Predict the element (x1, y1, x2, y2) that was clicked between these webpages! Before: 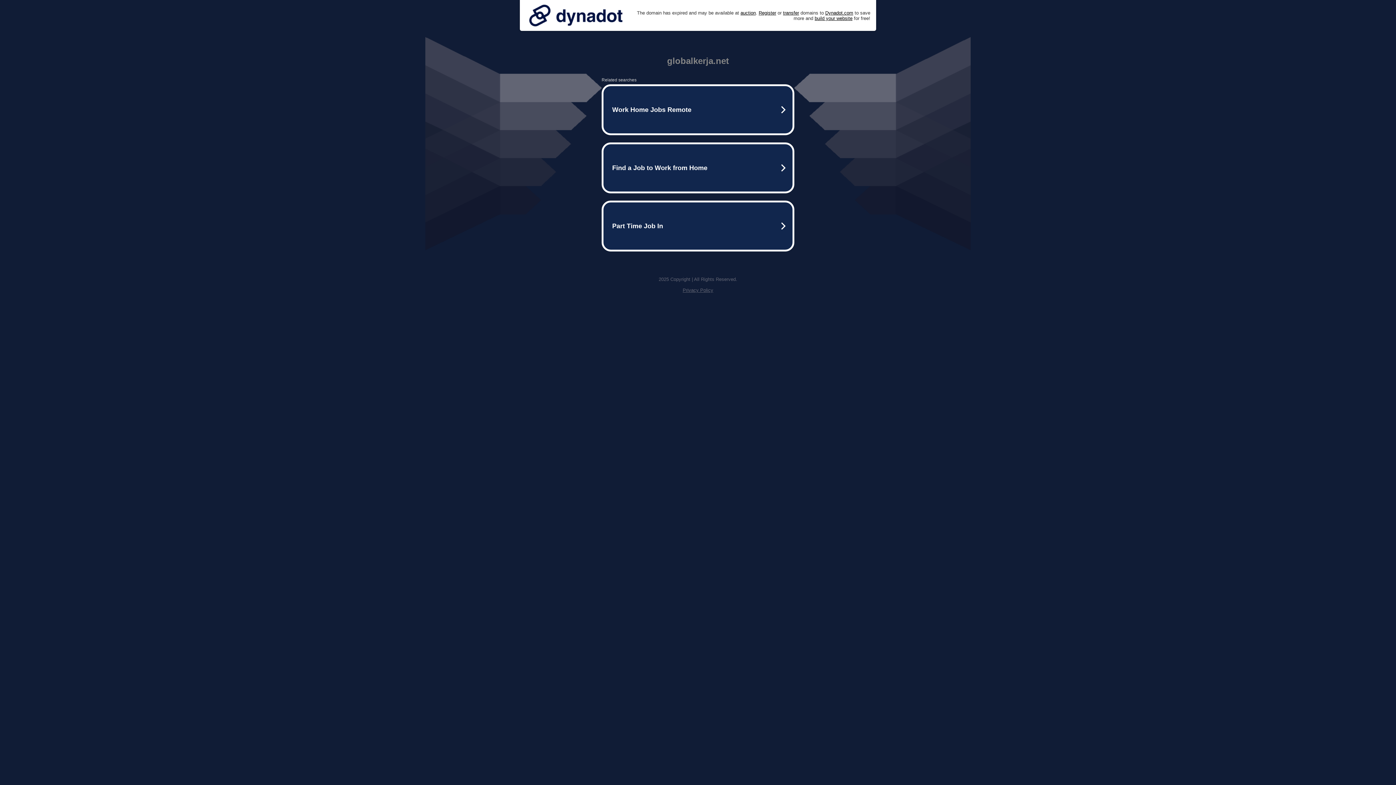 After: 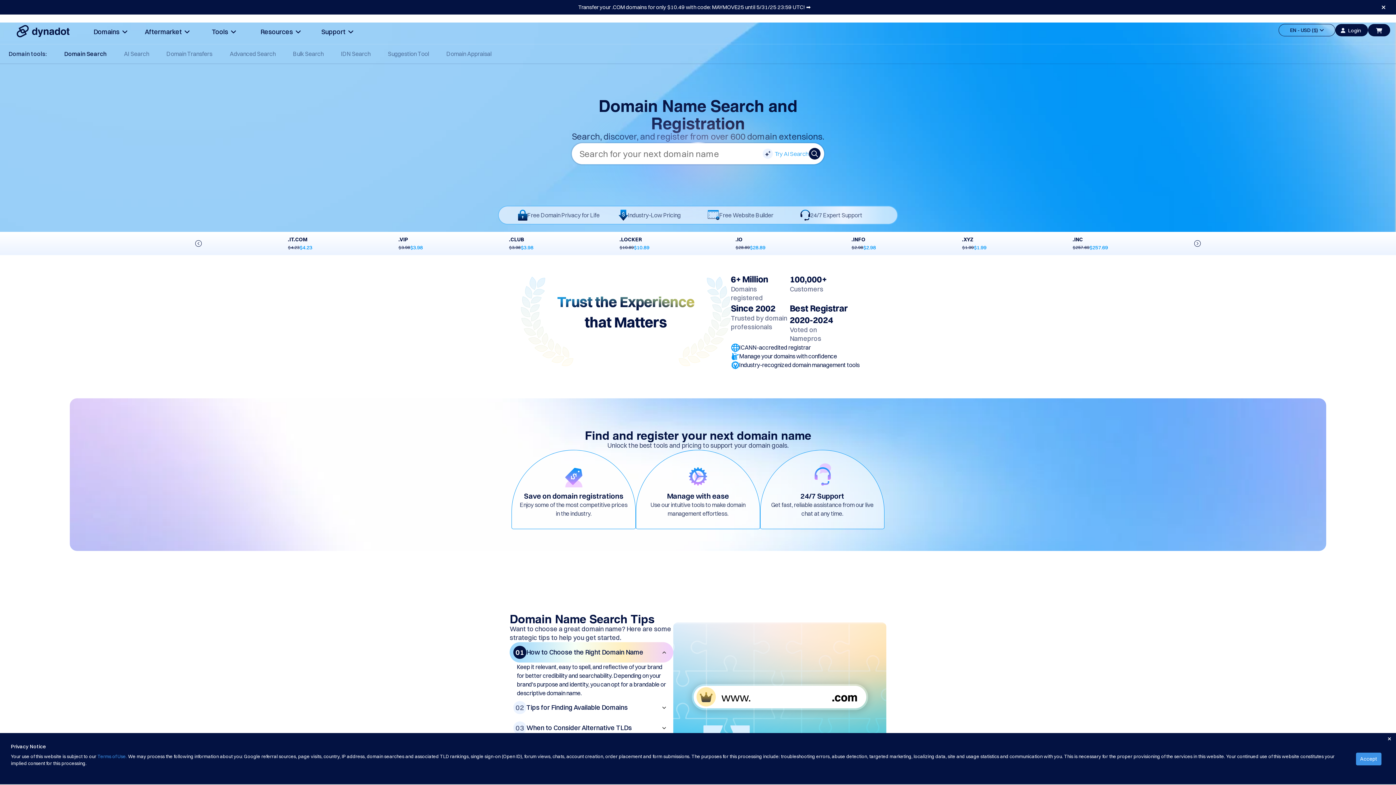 Action: bbox: (758, 10, 776, 15) label: Register